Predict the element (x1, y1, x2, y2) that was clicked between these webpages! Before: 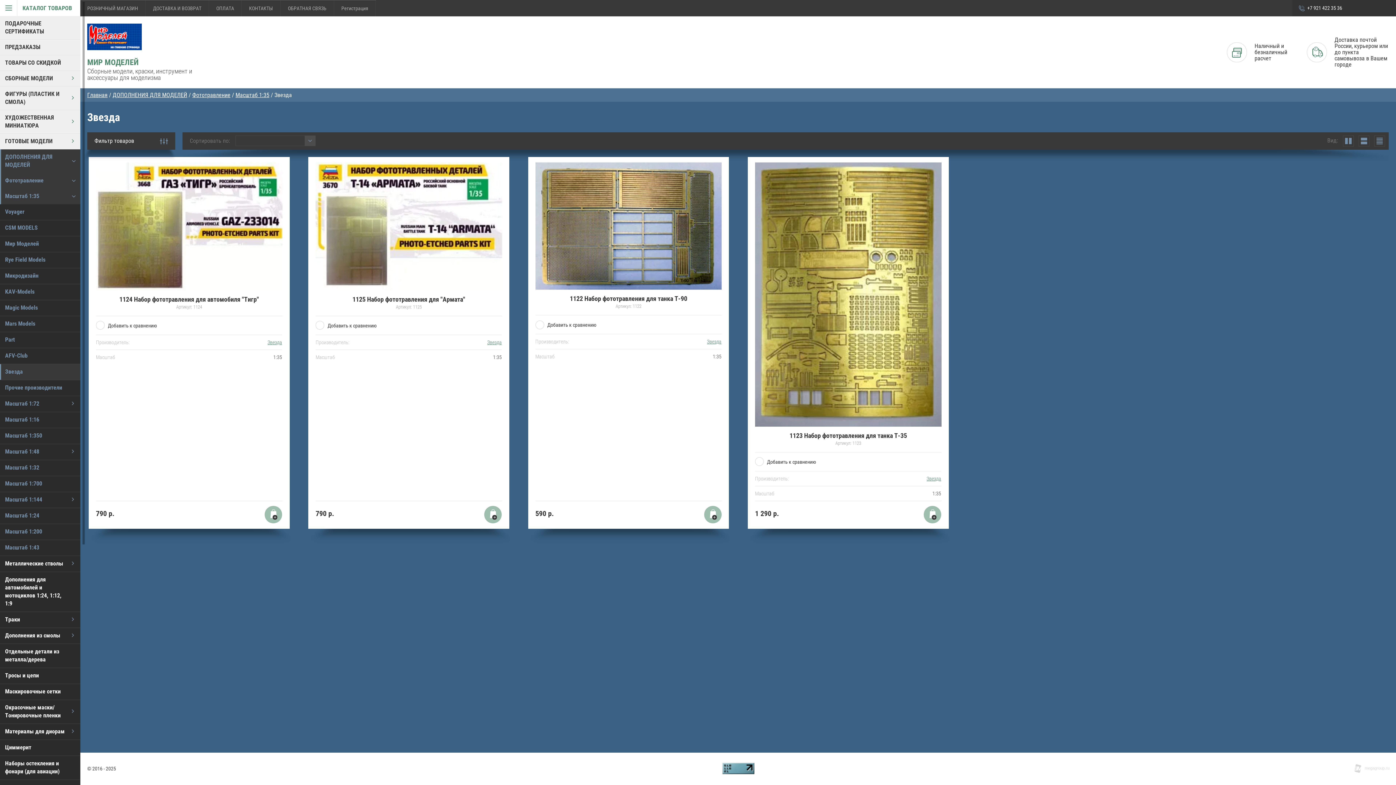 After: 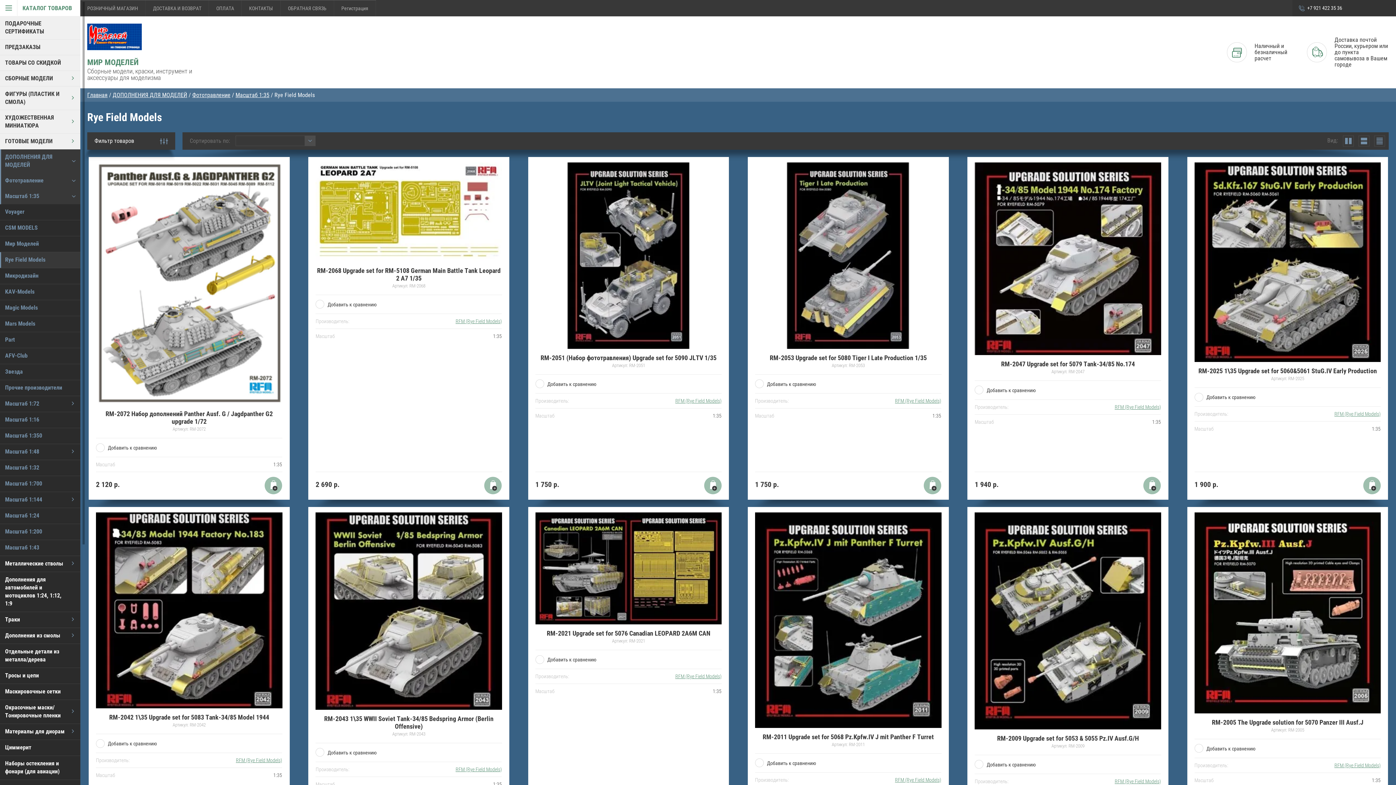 Action: bbox: (0, 252, 80, 268) label: Rye Field Models